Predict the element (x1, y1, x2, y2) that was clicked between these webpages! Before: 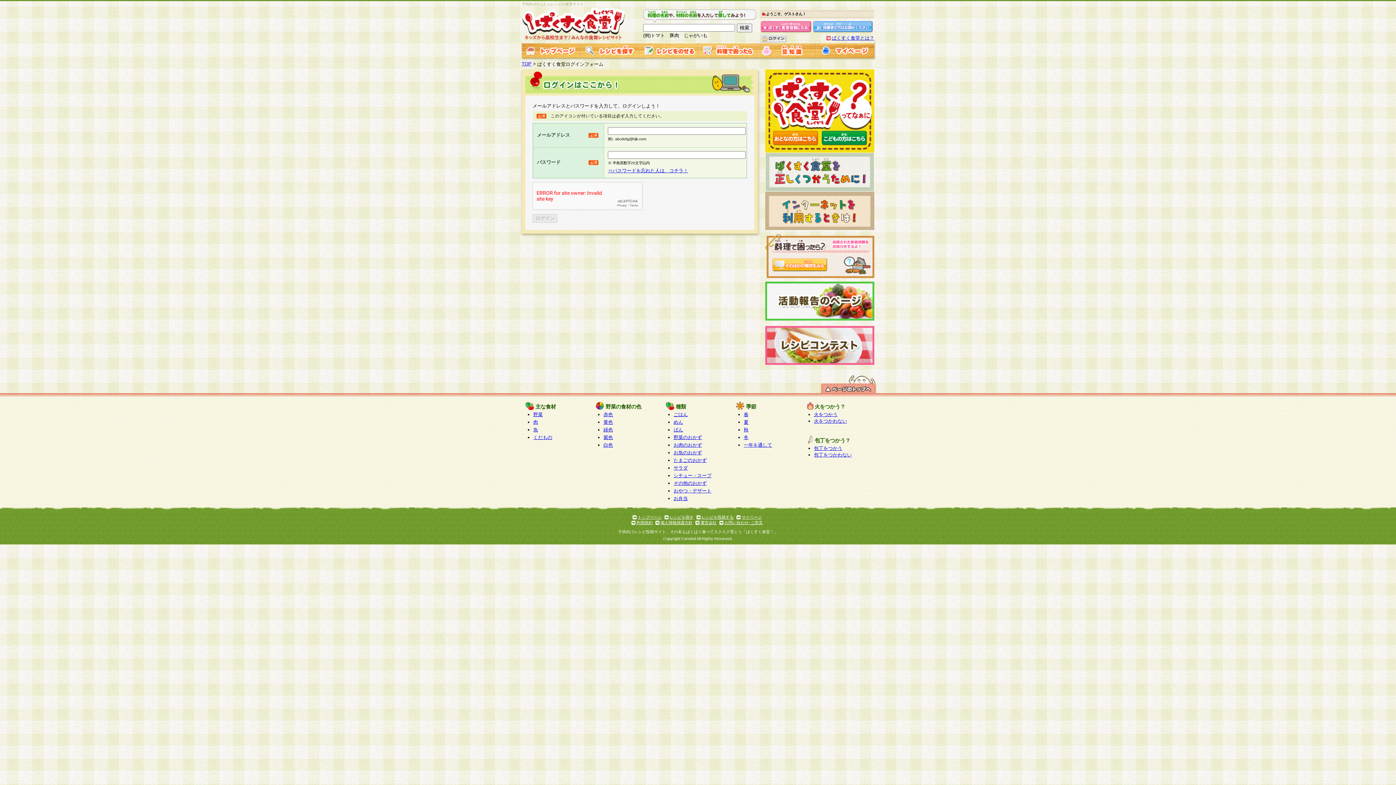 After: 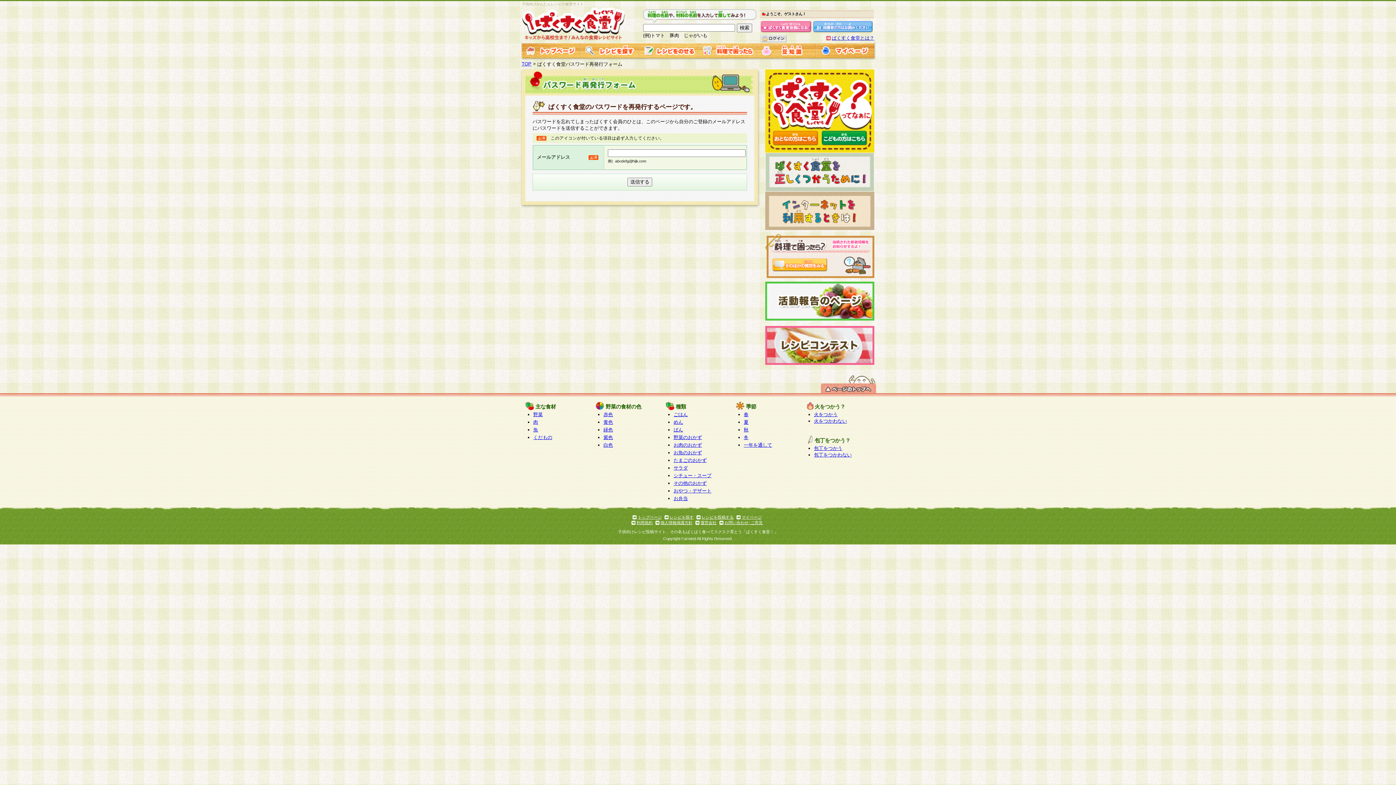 Action: label: ⇒パスワードを忘れた人は、コチラ！ bbox: (608, 168, 688, 173)